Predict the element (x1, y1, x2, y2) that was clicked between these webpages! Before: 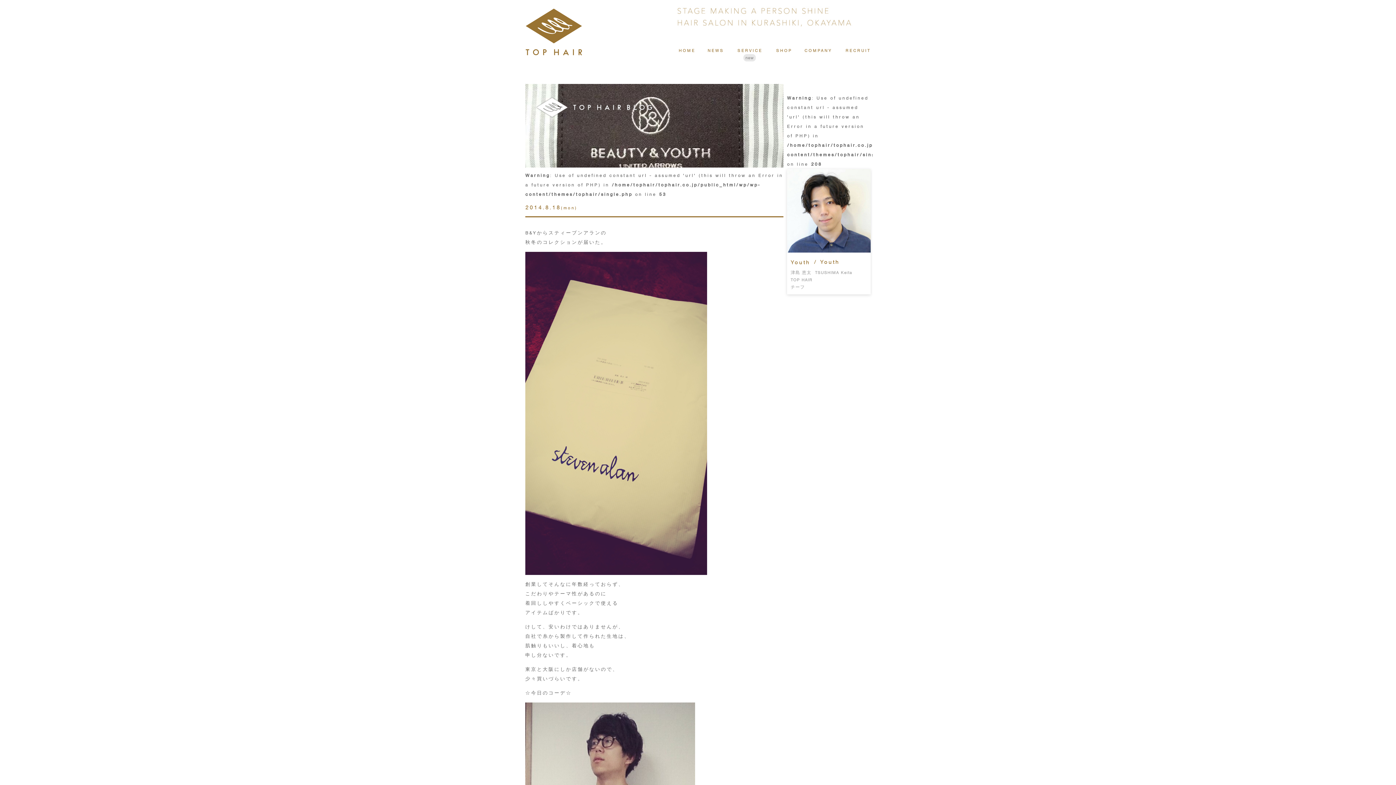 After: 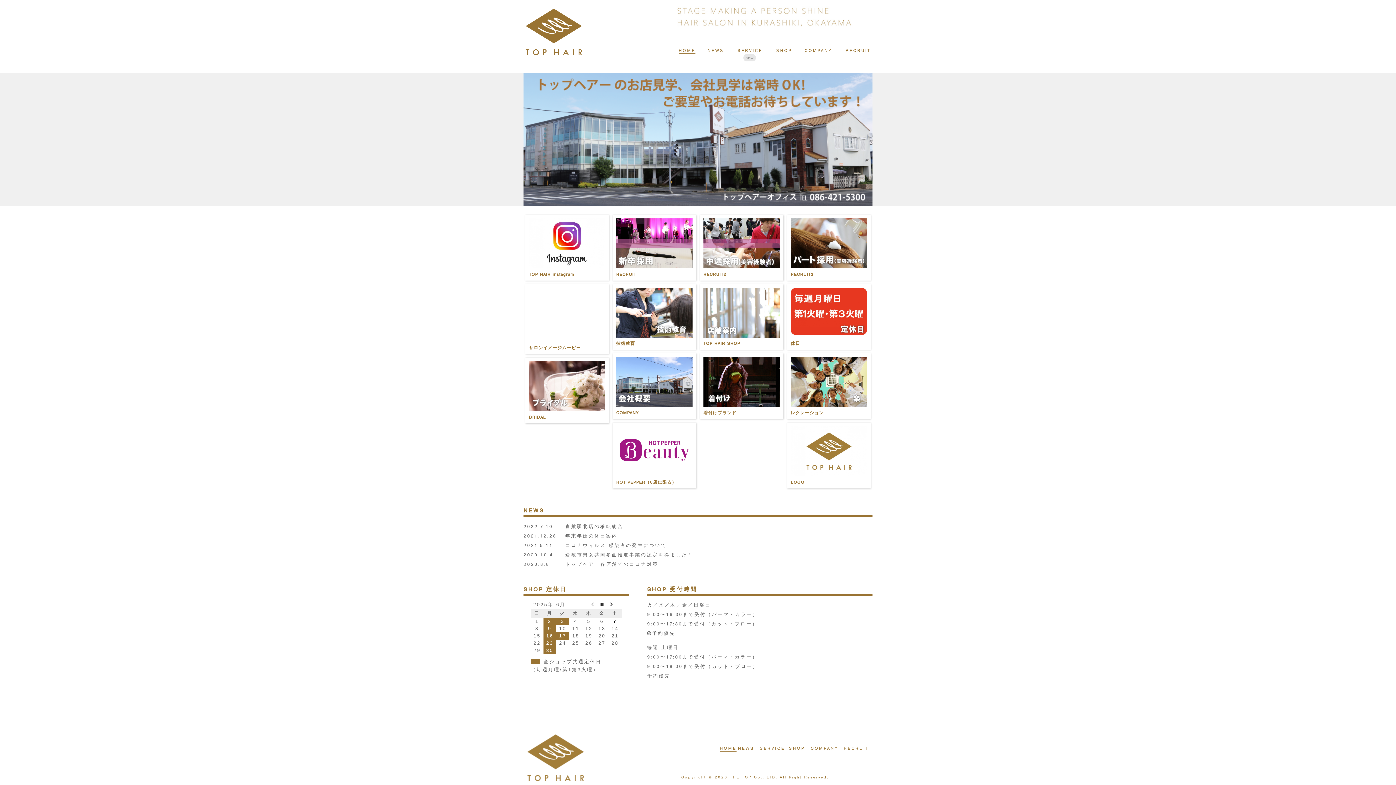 Action: bbox: (525, 48, 583, 60)